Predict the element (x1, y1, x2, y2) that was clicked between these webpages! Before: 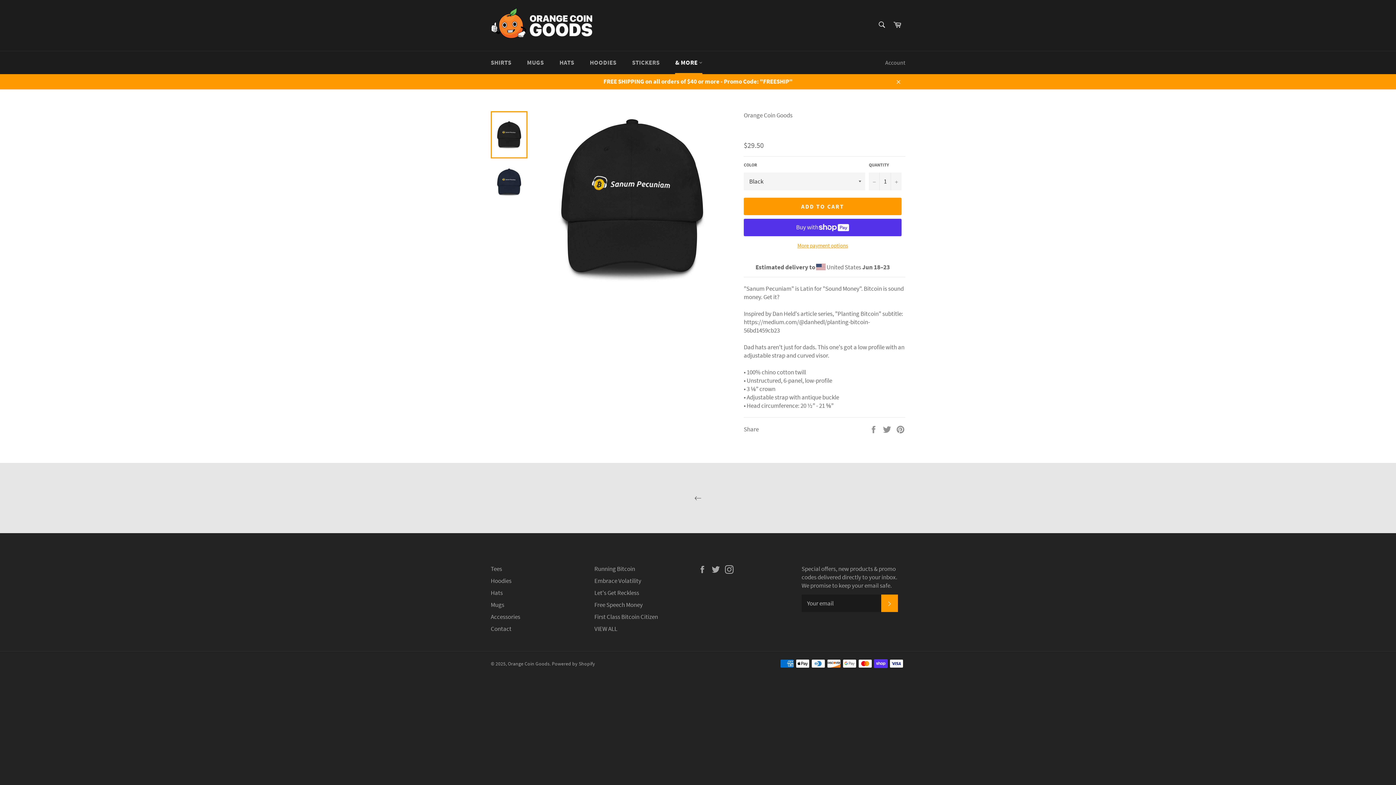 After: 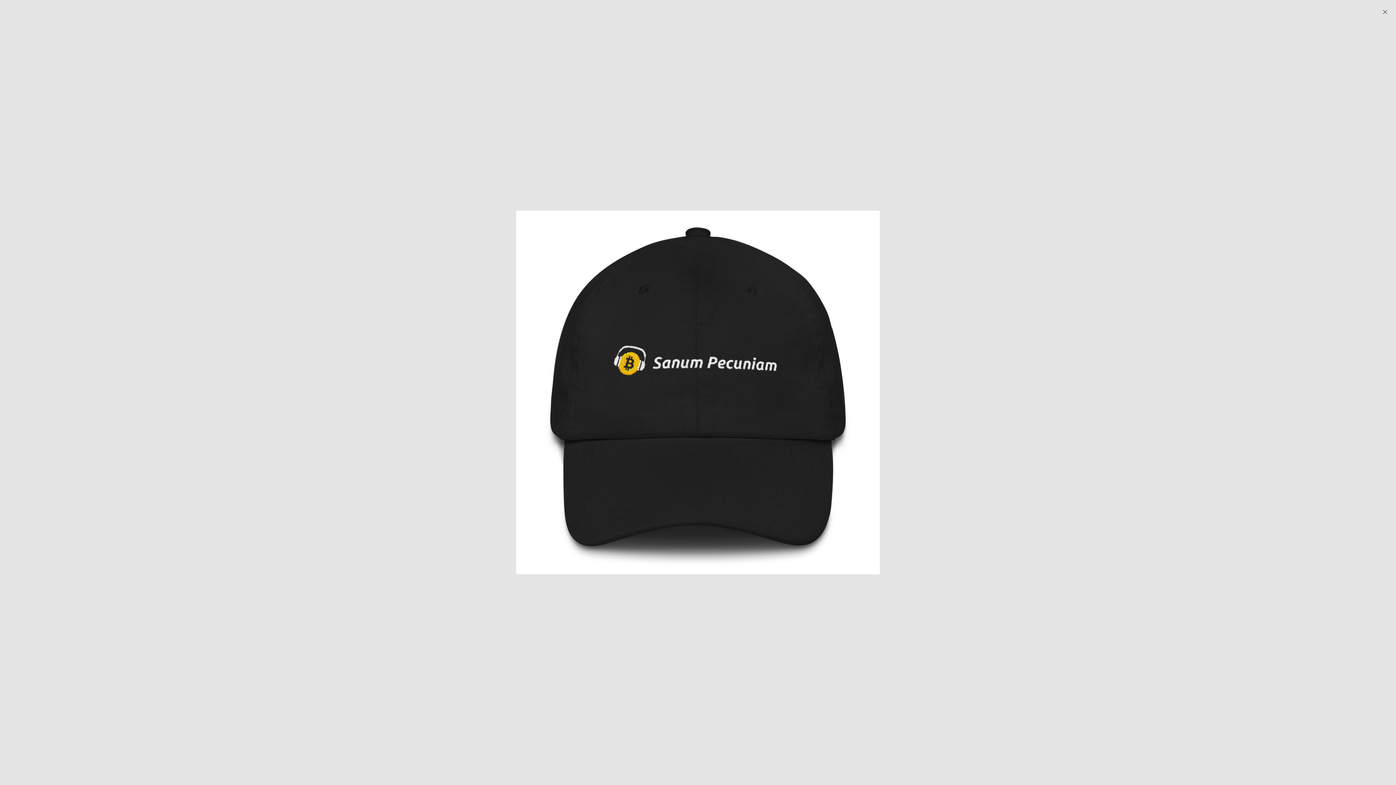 Action: bbox: (544, 111, 719, 285)